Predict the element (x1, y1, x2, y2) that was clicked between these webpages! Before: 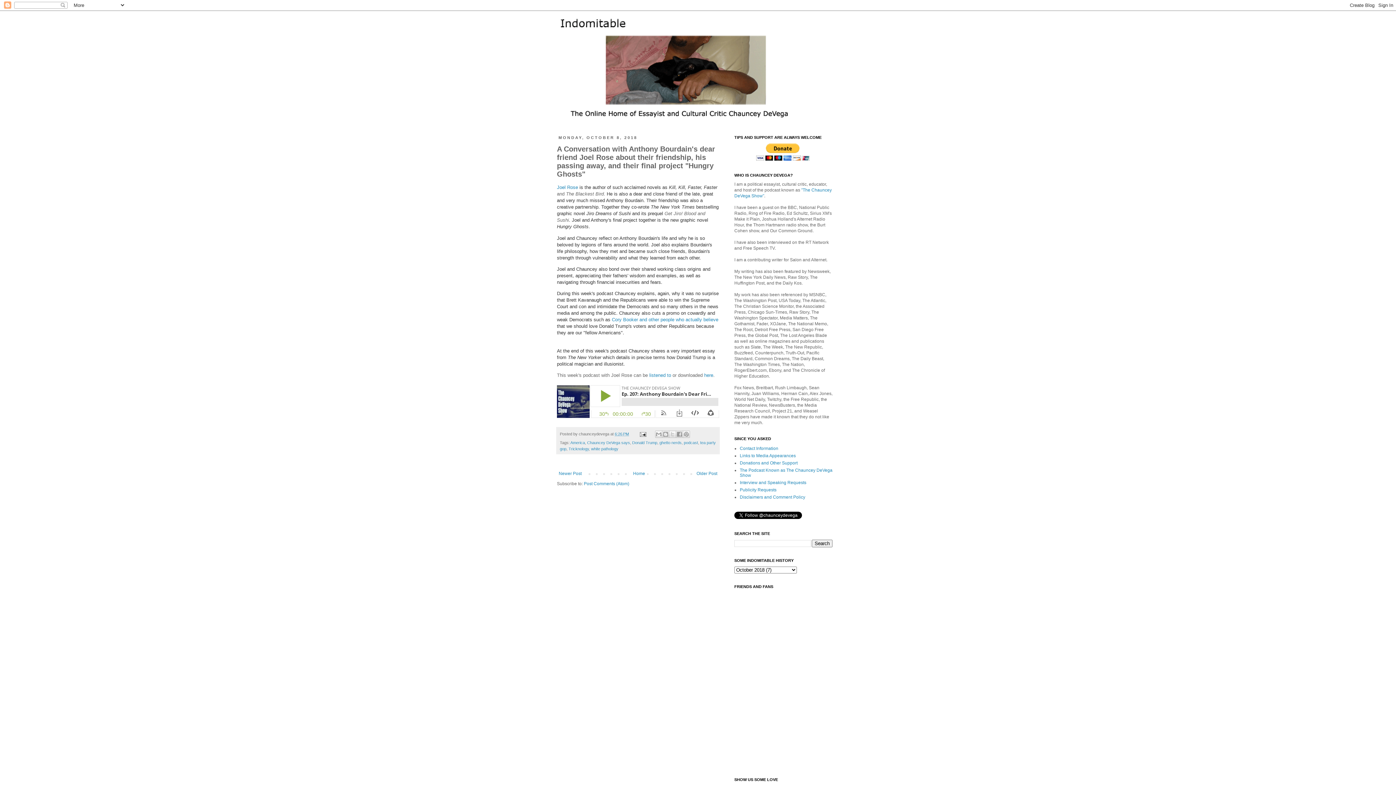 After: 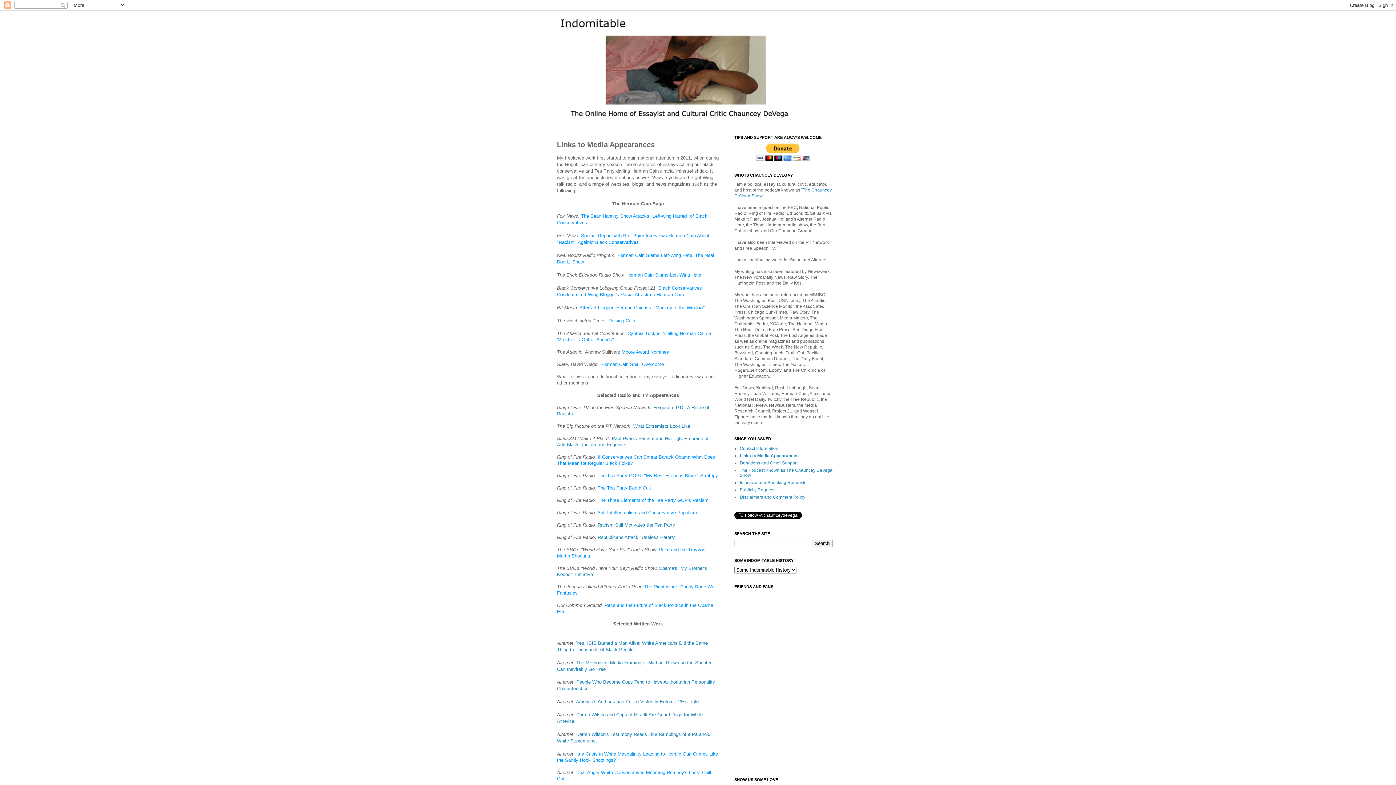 Action: label: Links to Media Appearances bbox: (740, 453, 796, 458)